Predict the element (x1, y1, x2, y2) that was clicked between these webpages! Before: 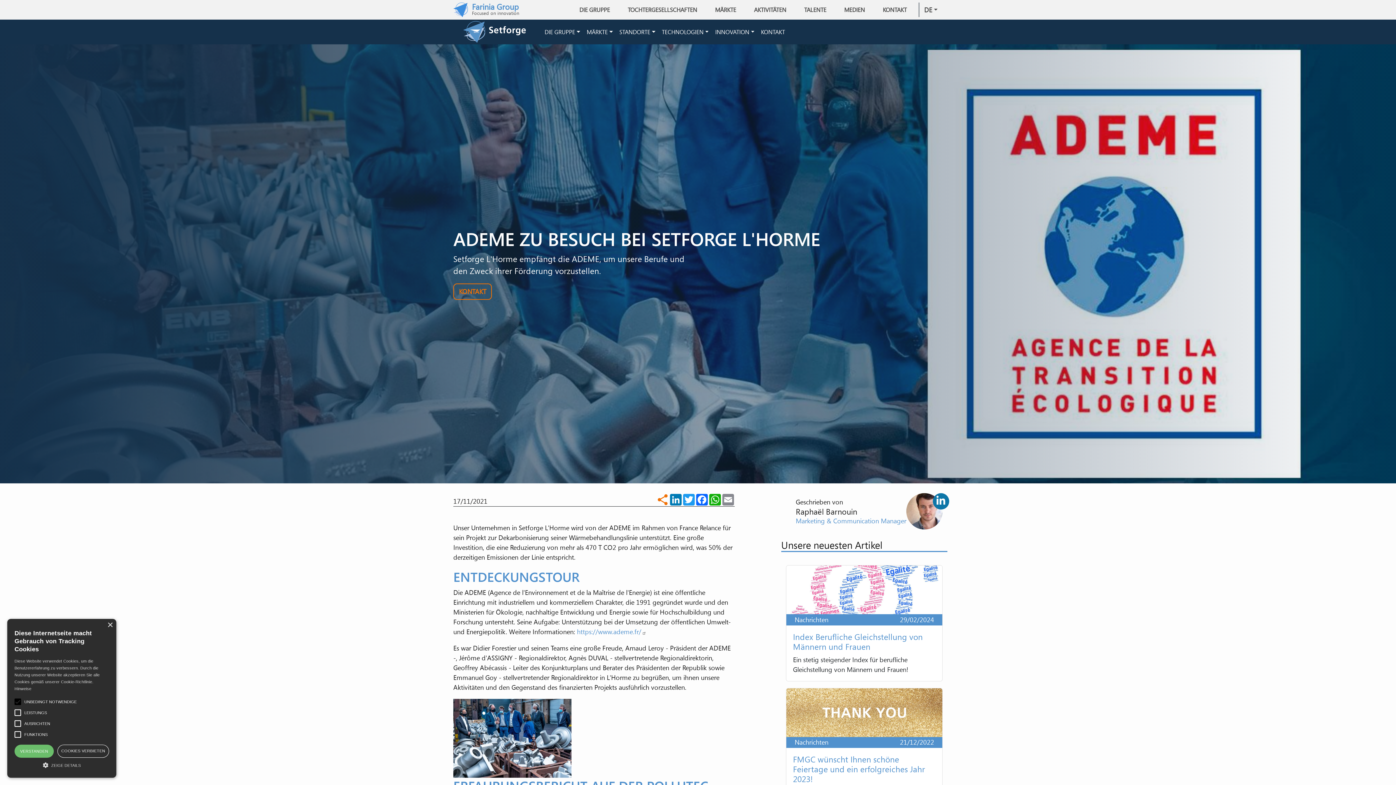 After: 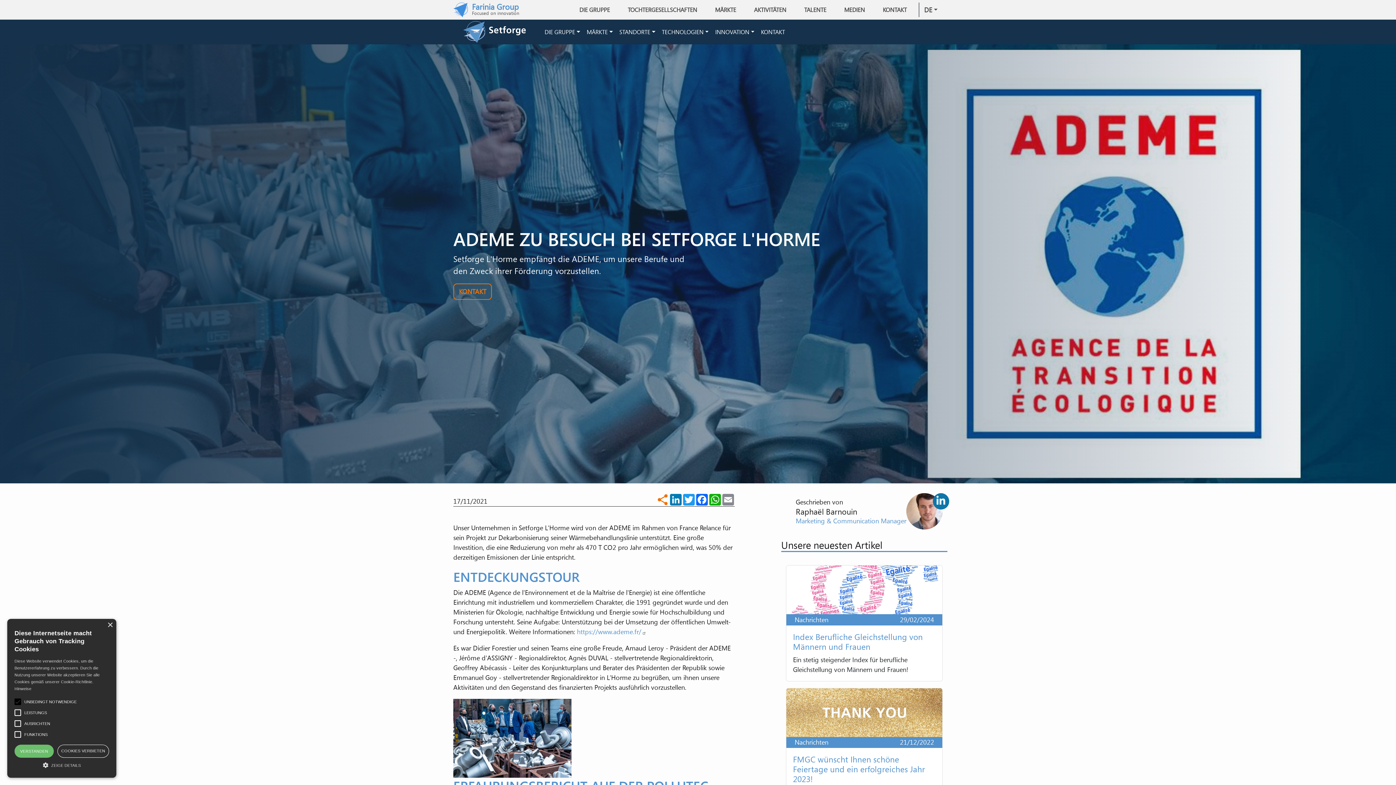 Action: bbox: (14, 686, 31, 691) label: Hinweise